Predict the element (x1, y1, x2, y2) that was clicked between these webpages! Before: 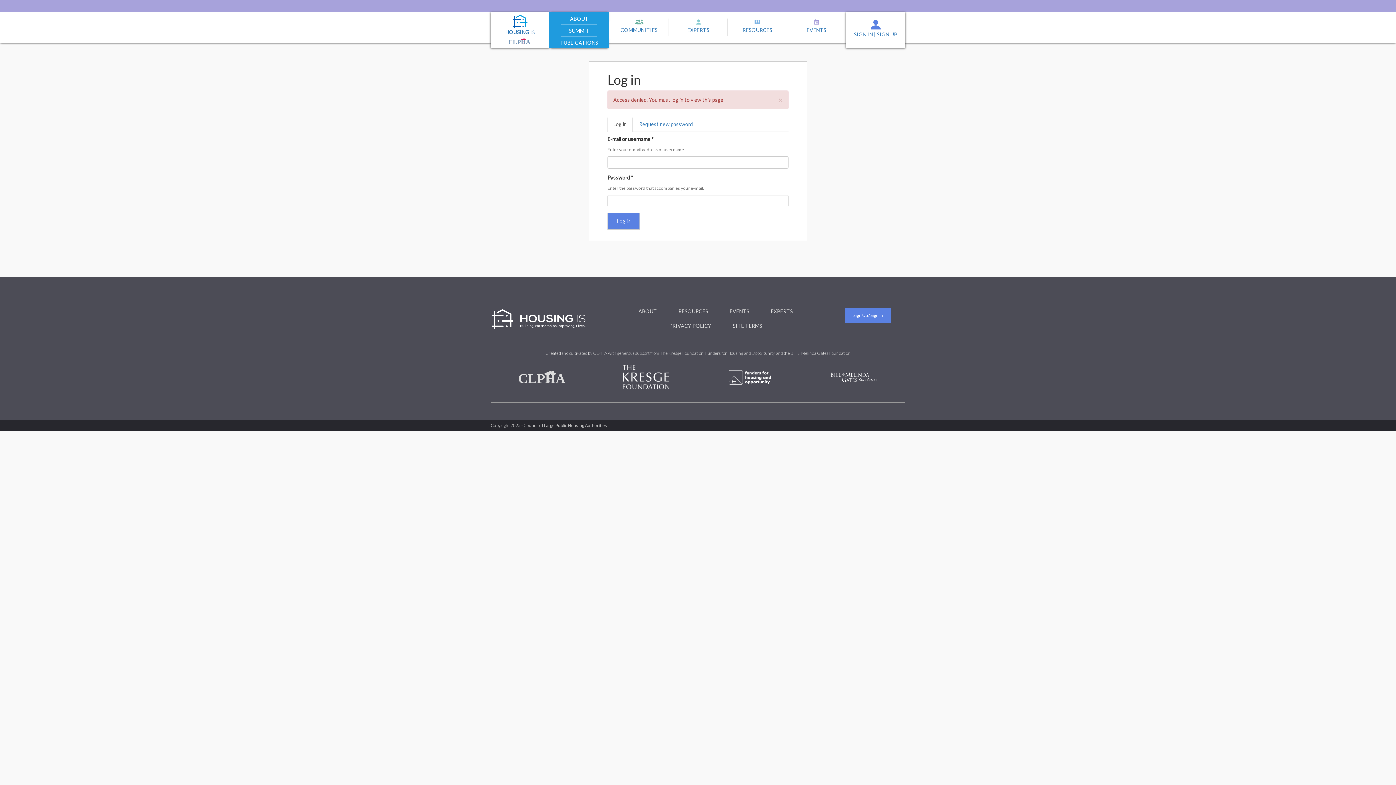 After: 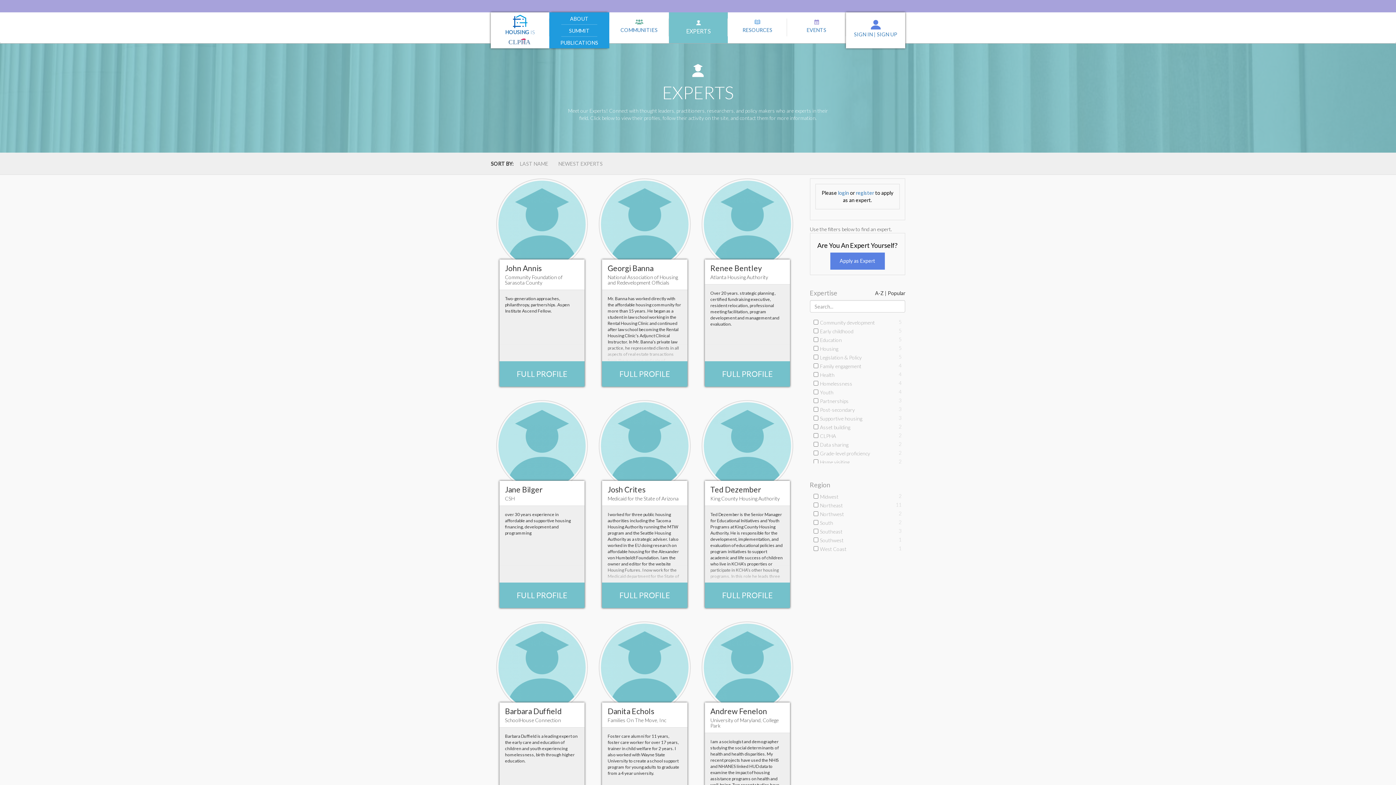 Action: bbox: (771, 308, 793, 315) label: EXPERTS